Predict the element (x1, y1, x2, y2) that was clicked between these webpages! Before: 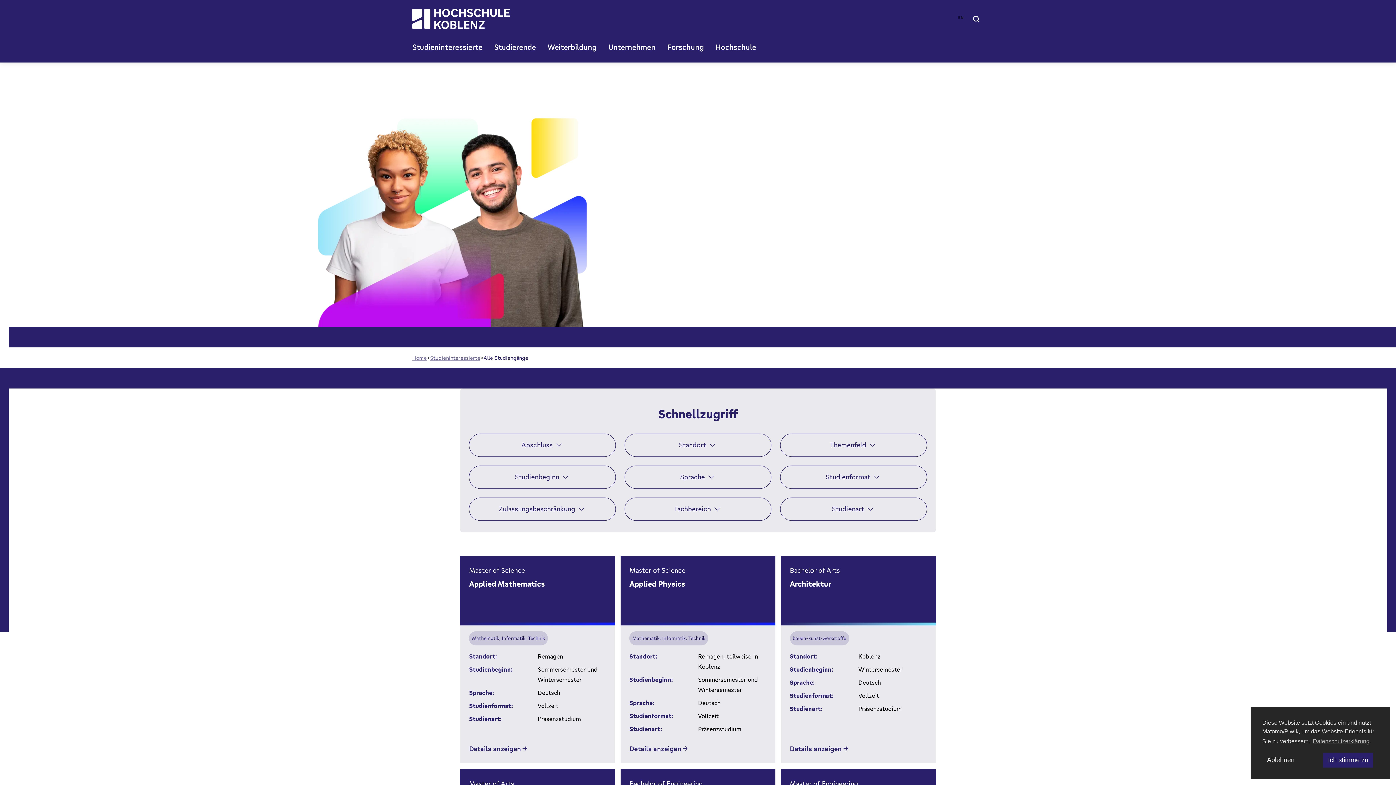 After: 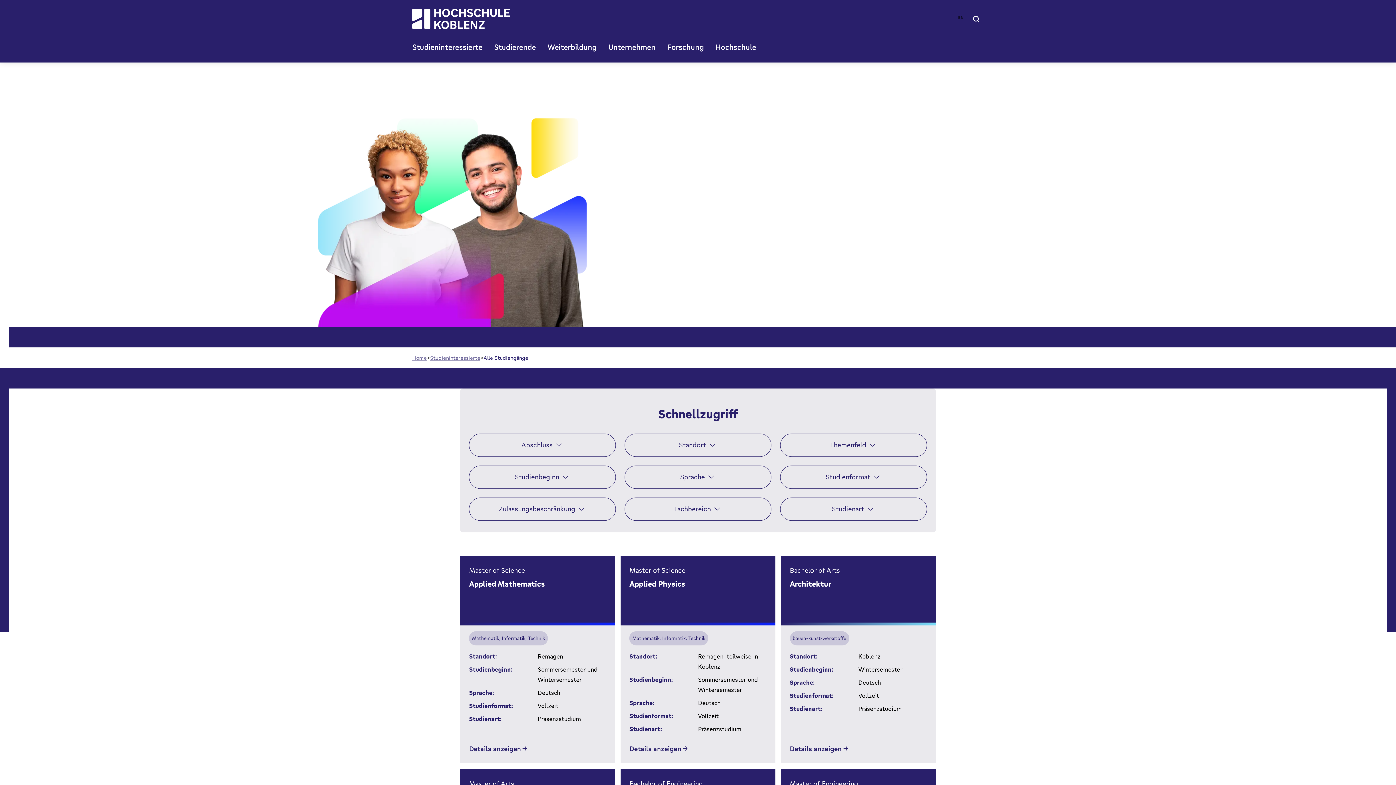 Action: bbox: (1262, 753, 1299, 768) label: deny cookies